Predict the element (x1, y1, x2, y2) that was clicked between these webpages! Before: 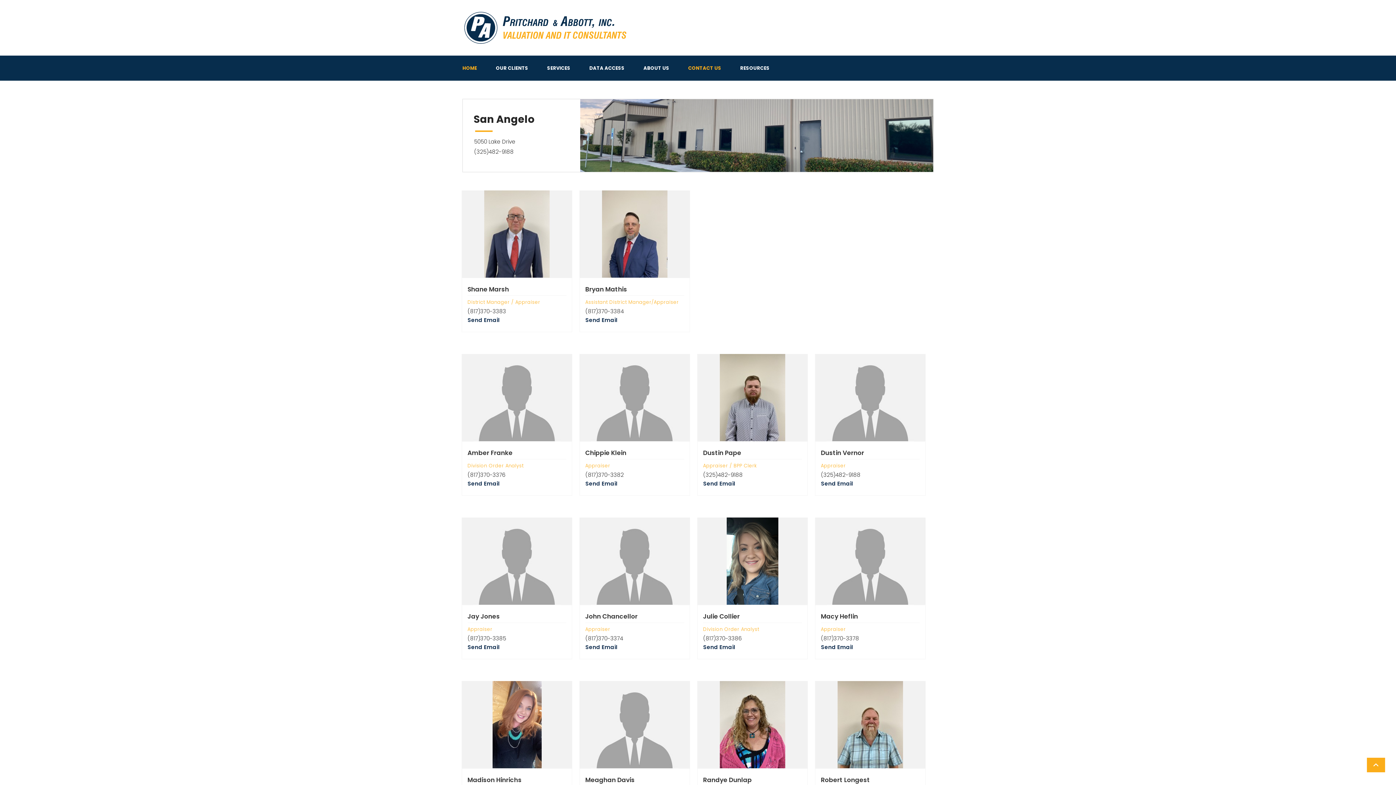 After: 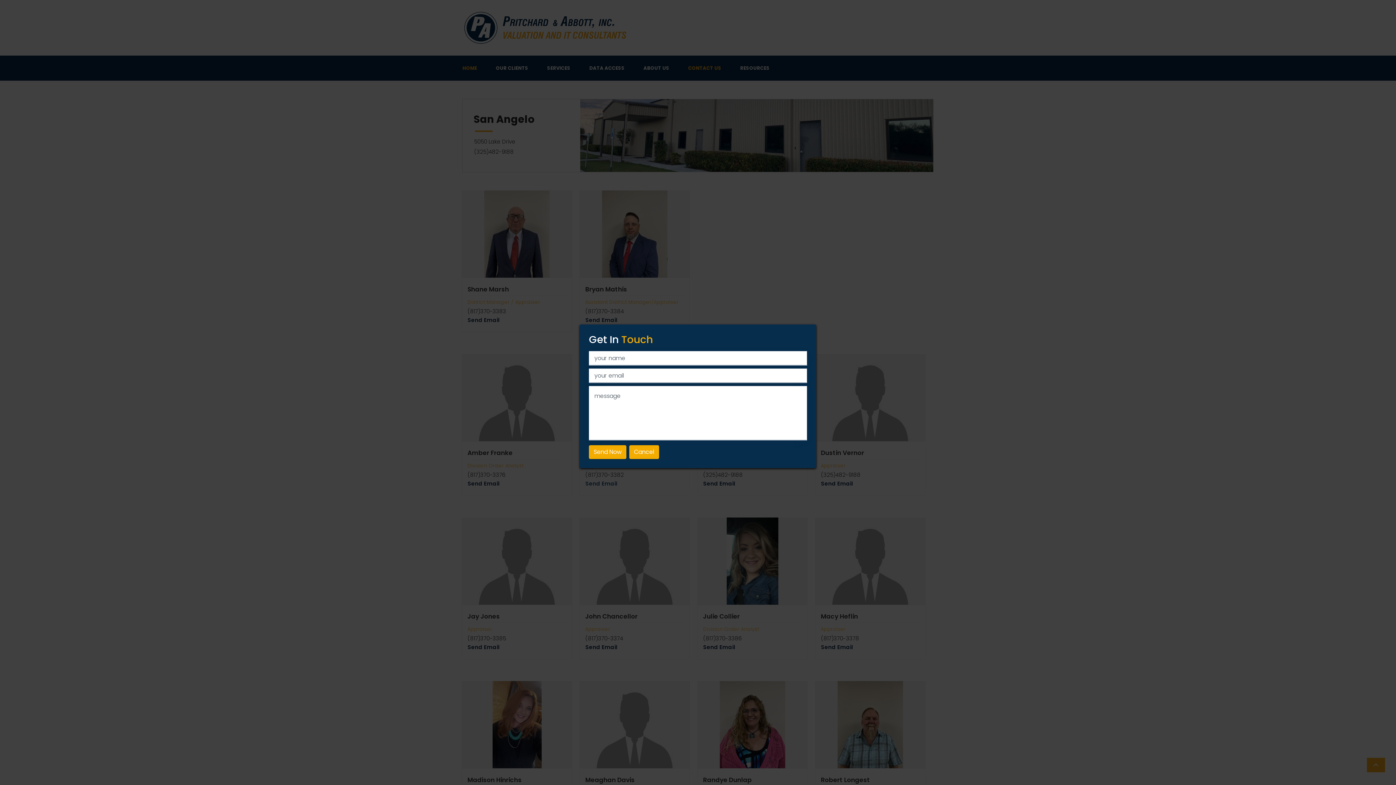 Action: bbox: (585, 480, 617, 487) label: Send Email